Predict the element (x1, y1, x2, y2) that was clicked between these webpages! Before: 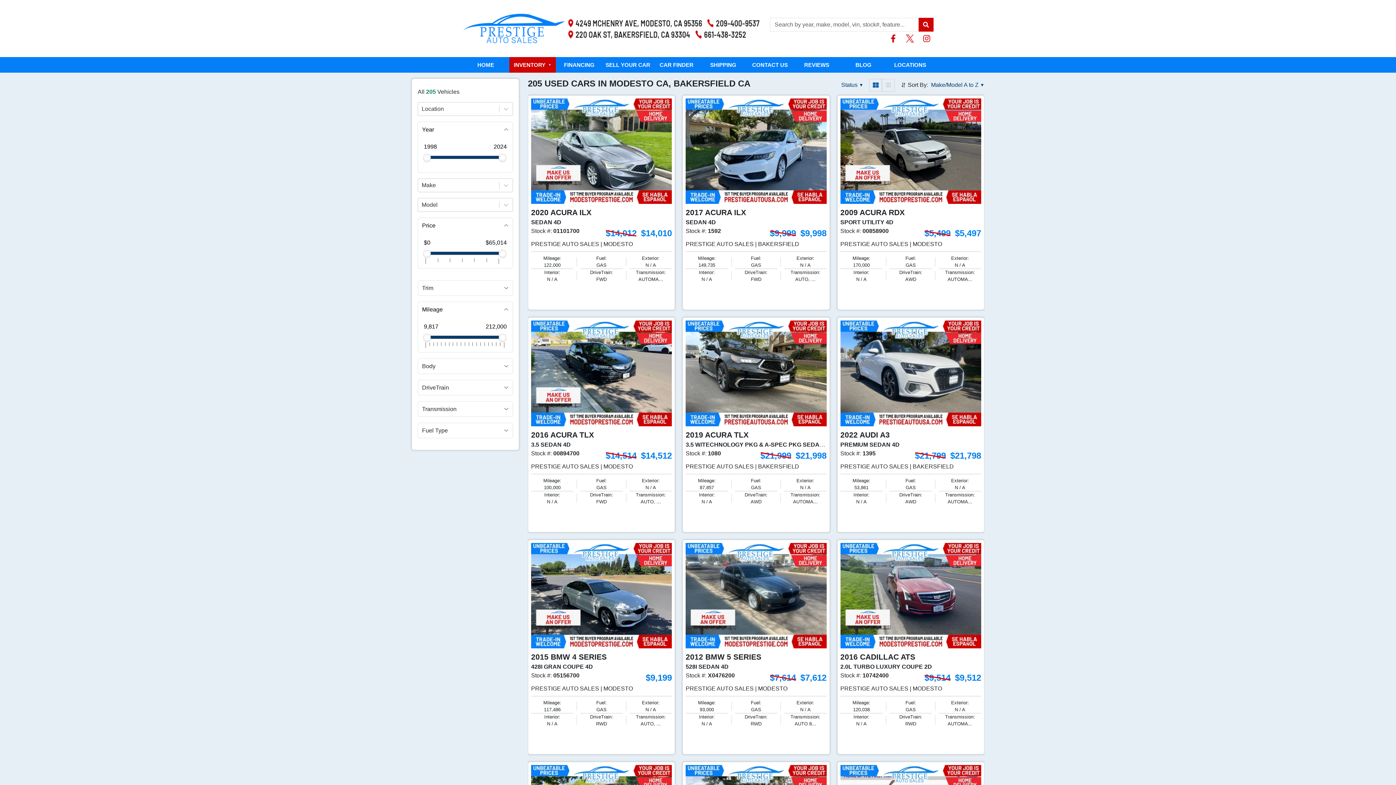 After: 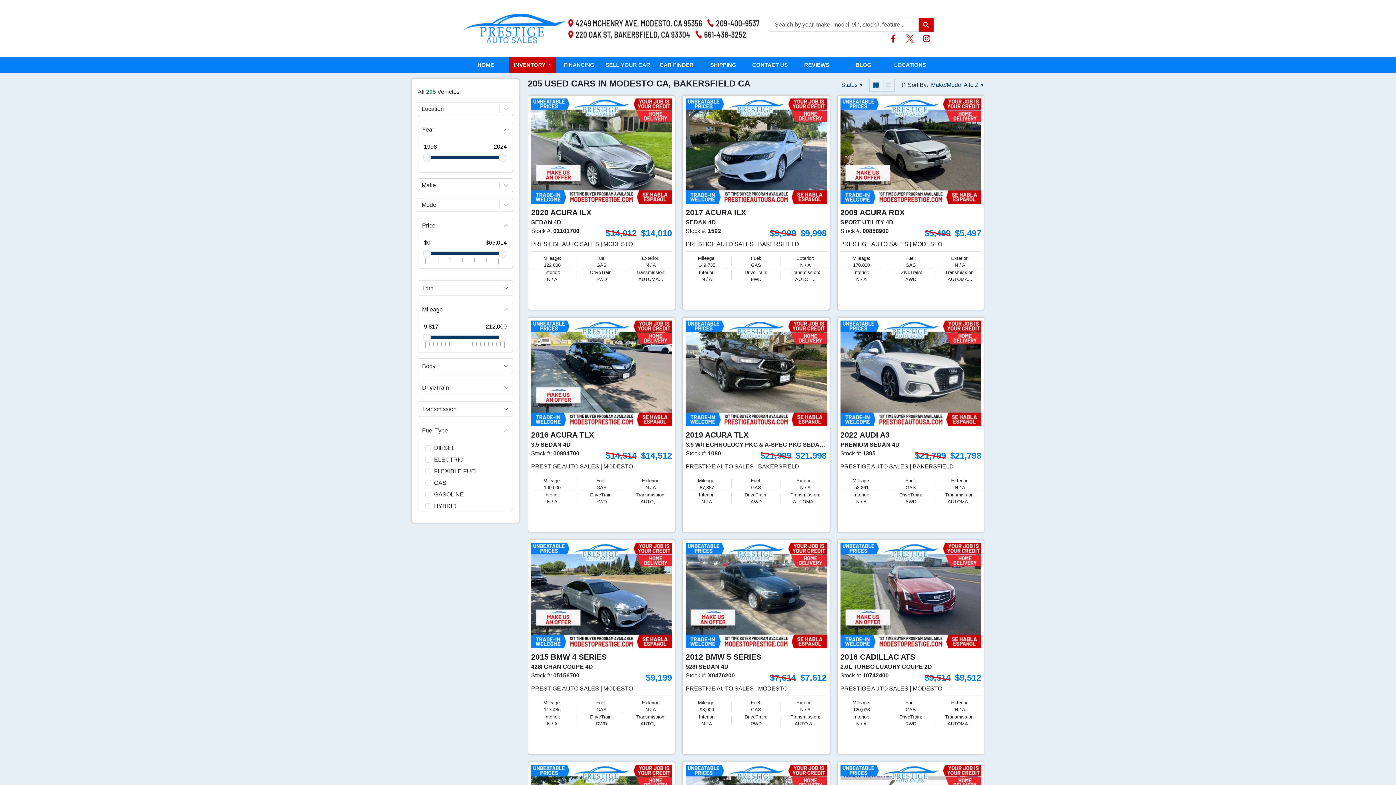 Action: label: Fuel Type bbox: (418, 423, 512, 438)